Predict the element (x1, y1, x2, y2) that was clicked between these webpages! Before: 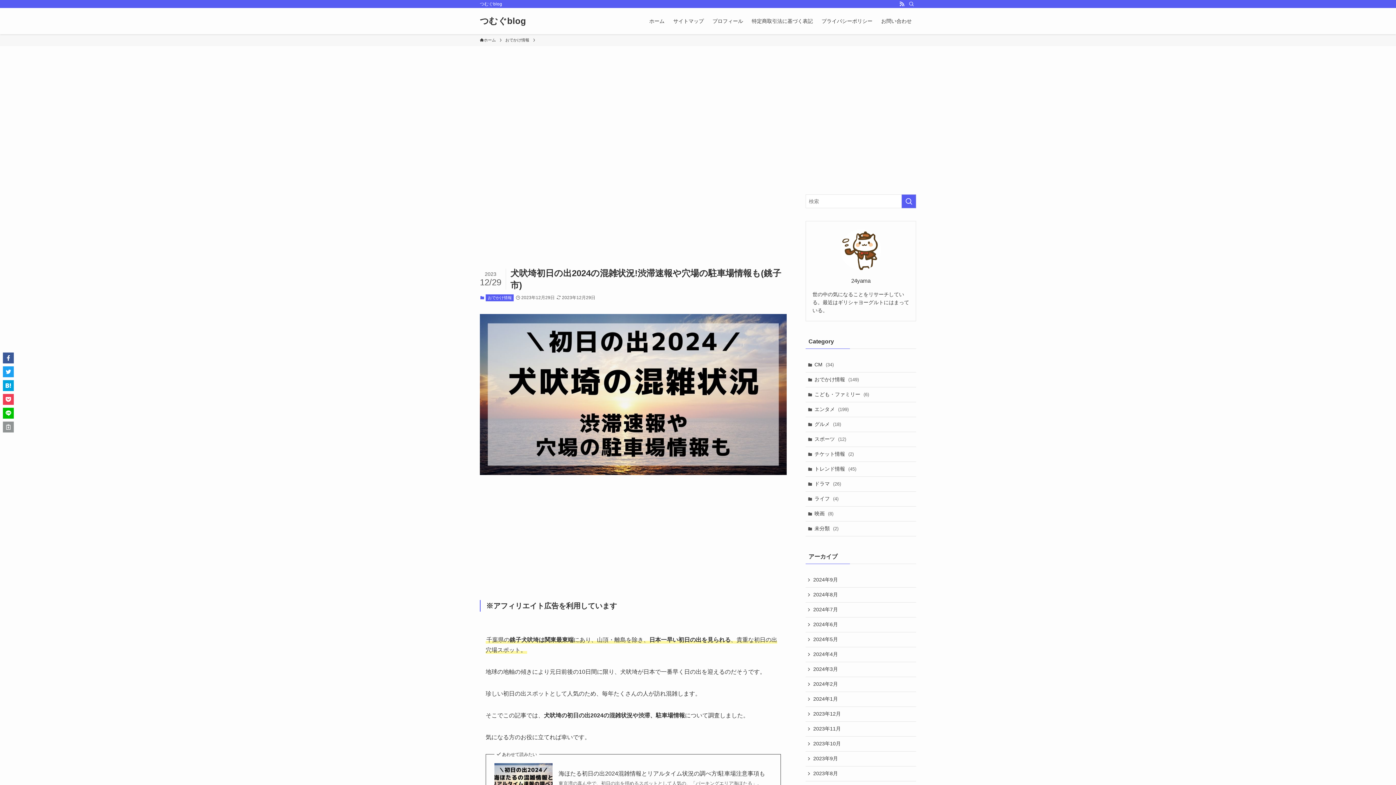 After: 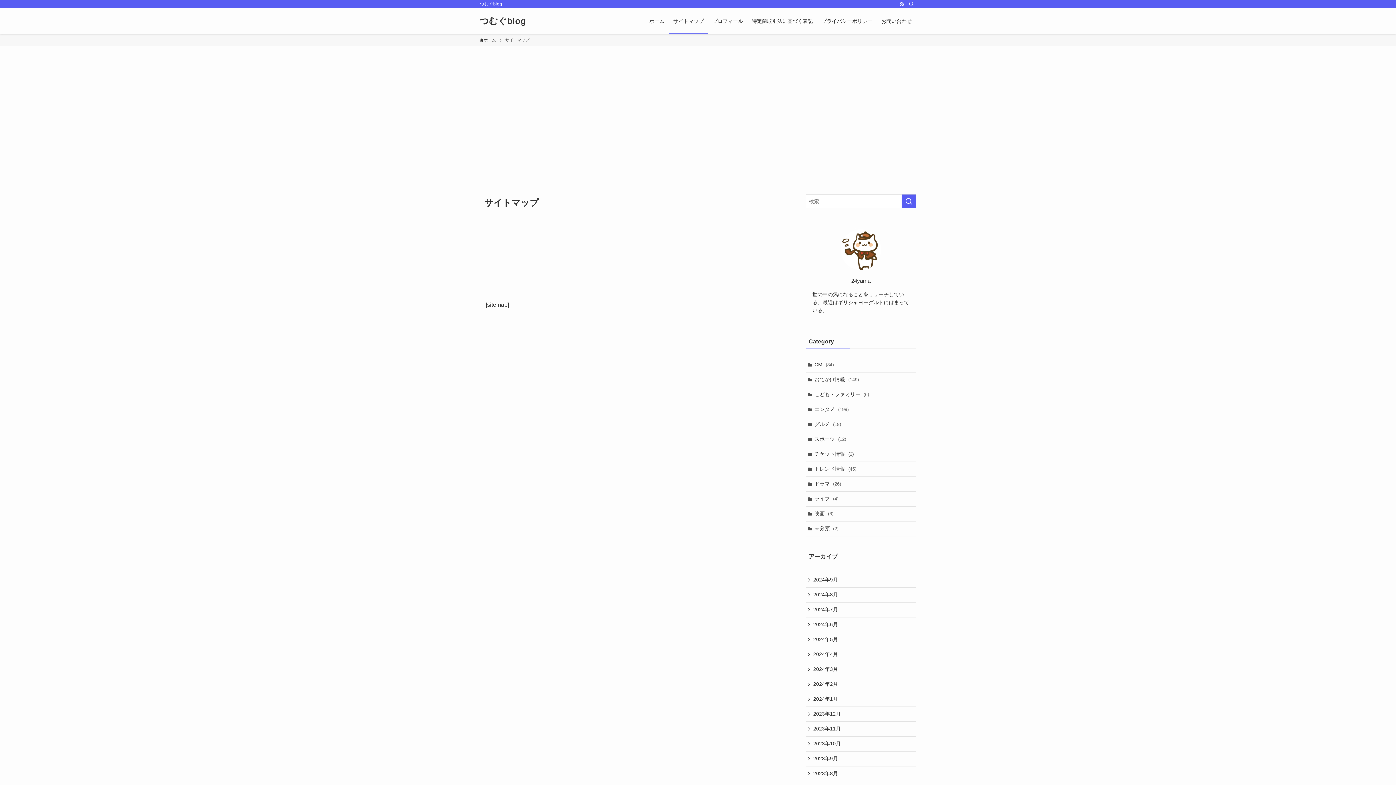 Action: label: サイトマップ bbox: (669, 8, 708, 34)